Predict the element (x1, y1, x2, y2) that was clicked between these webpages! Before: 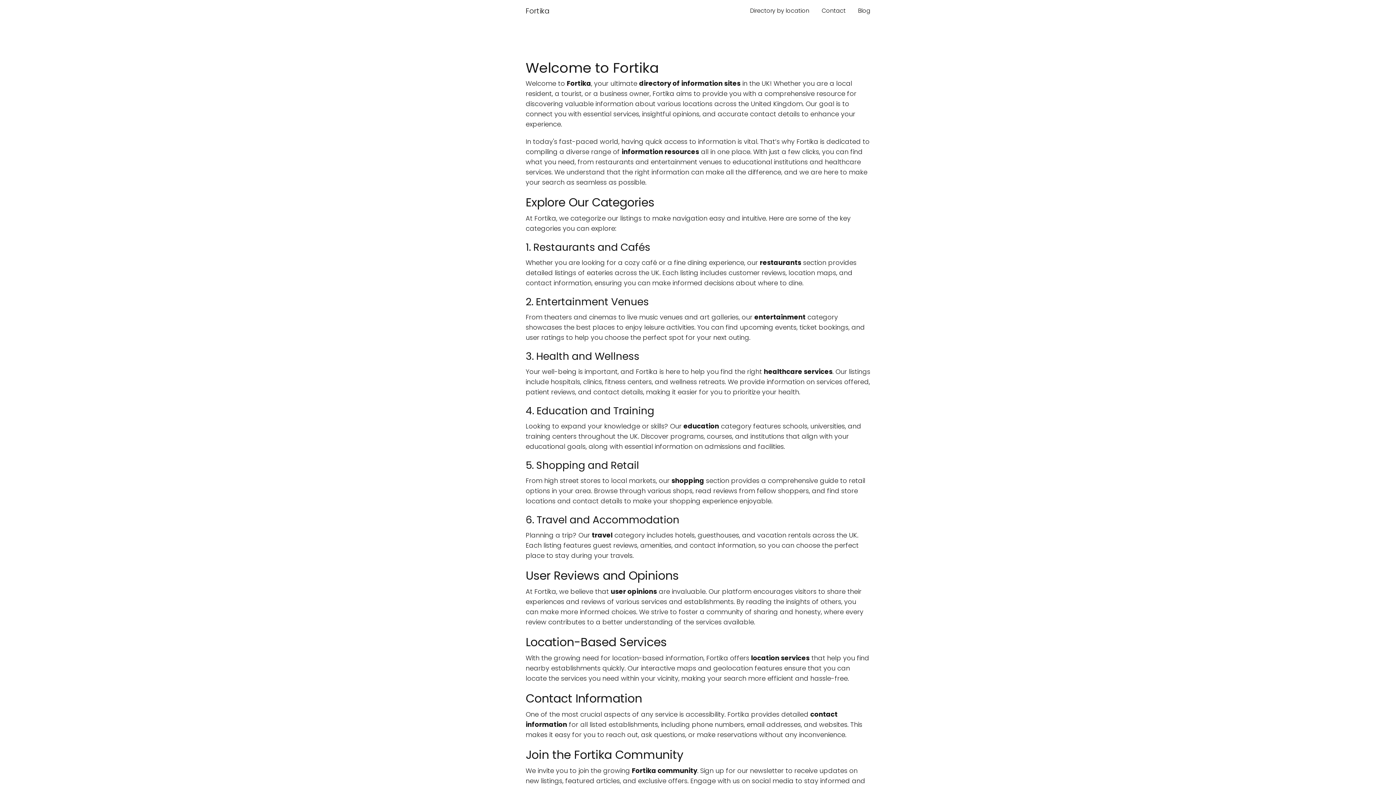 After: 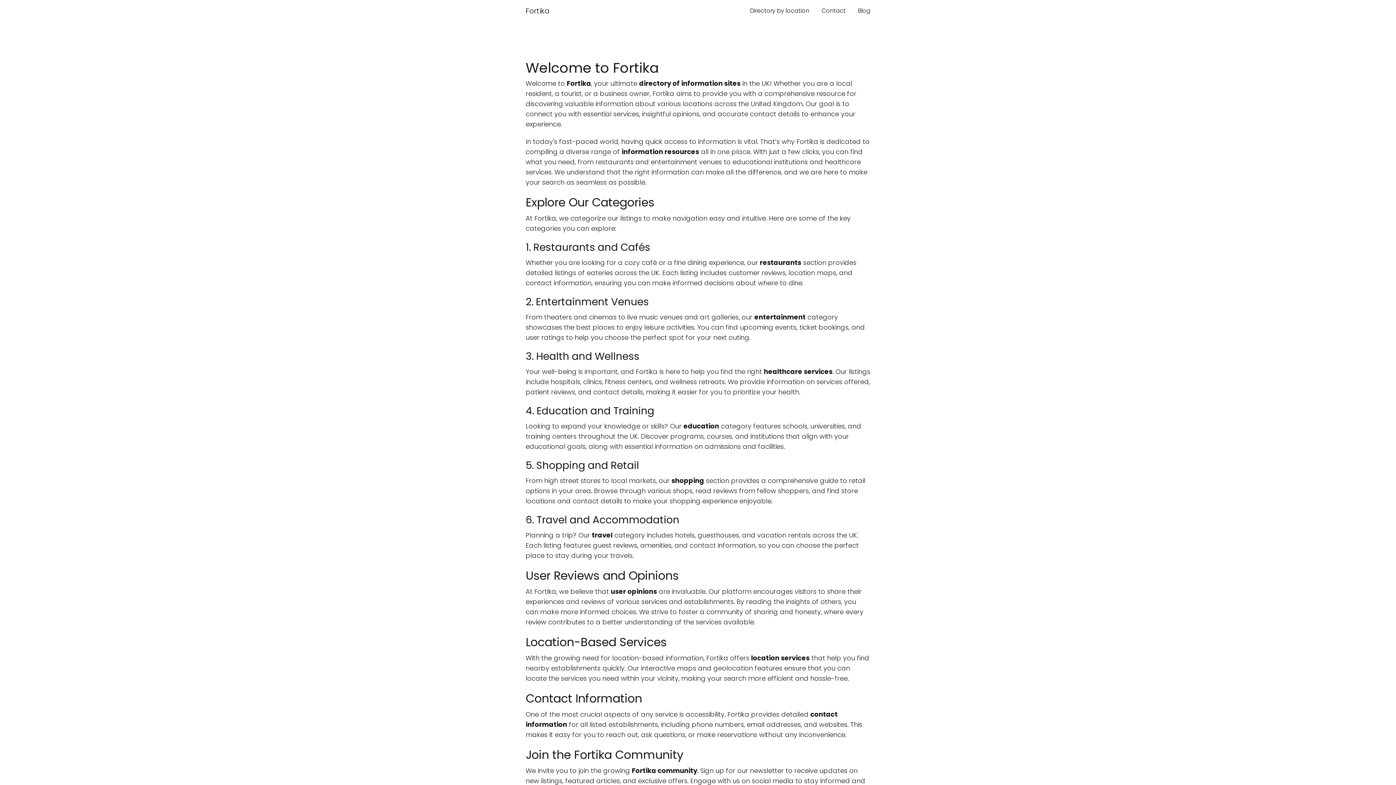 Action: label: Fortika bbox: (525, 5, 549, 16)